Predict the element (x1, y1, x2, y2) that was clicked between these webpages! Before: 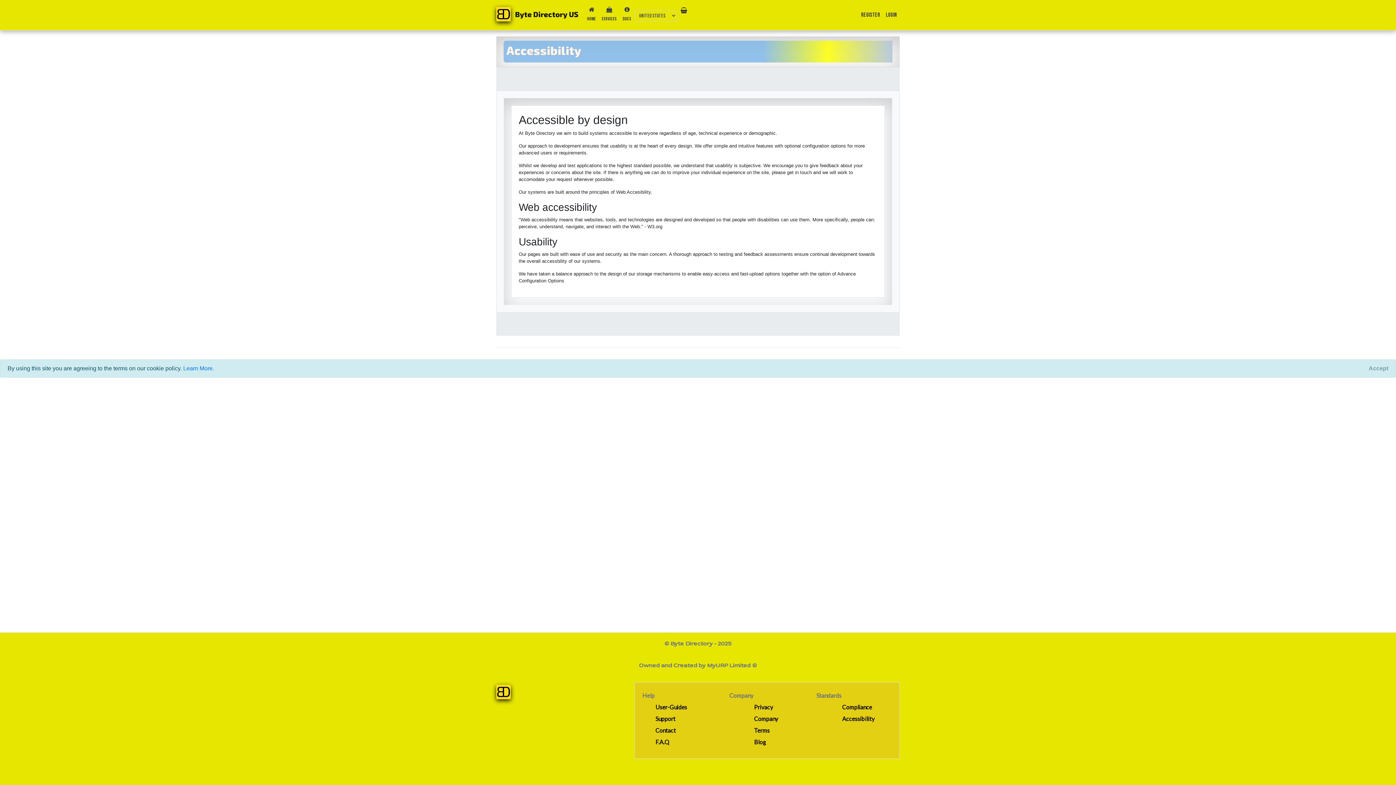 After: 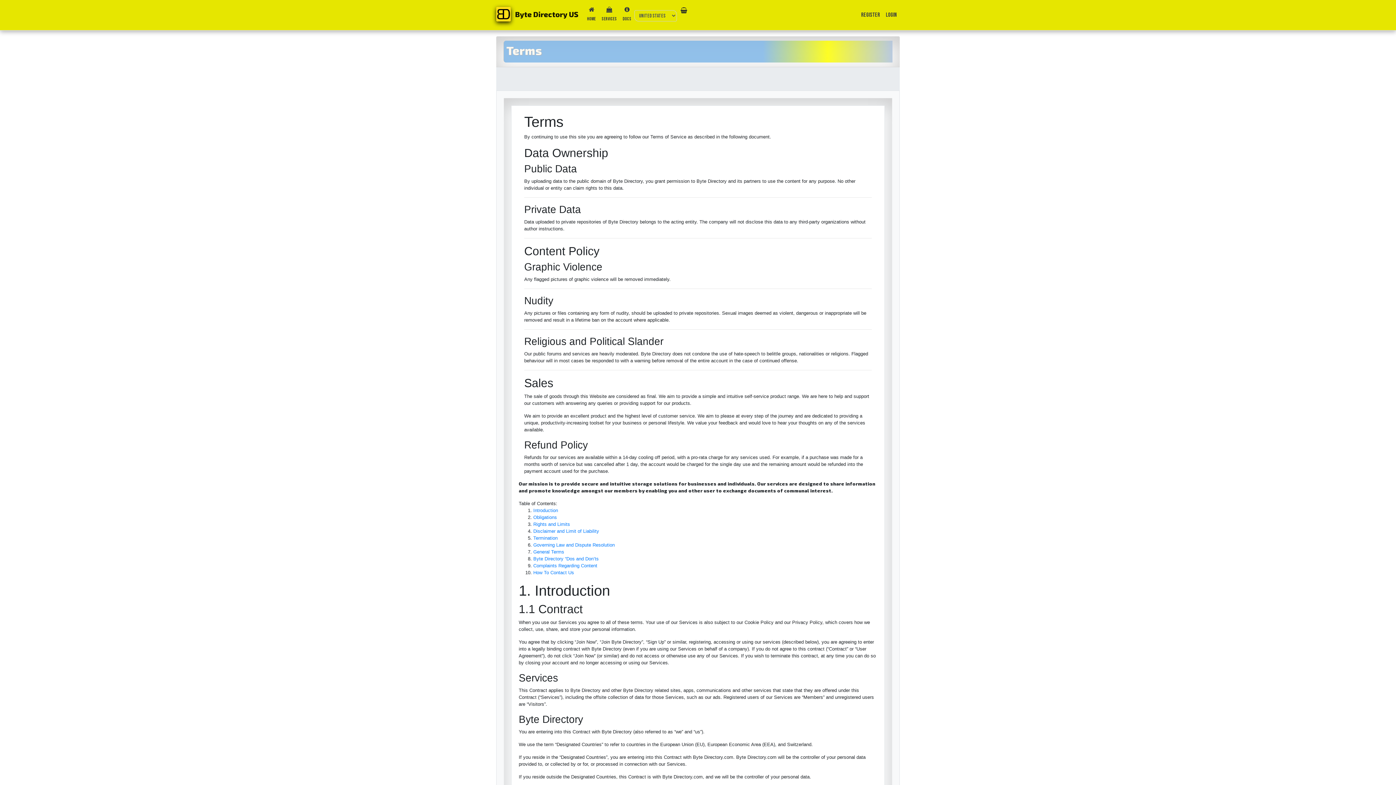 Action: bbox: (183, 365, 212, 371) label: Learn More